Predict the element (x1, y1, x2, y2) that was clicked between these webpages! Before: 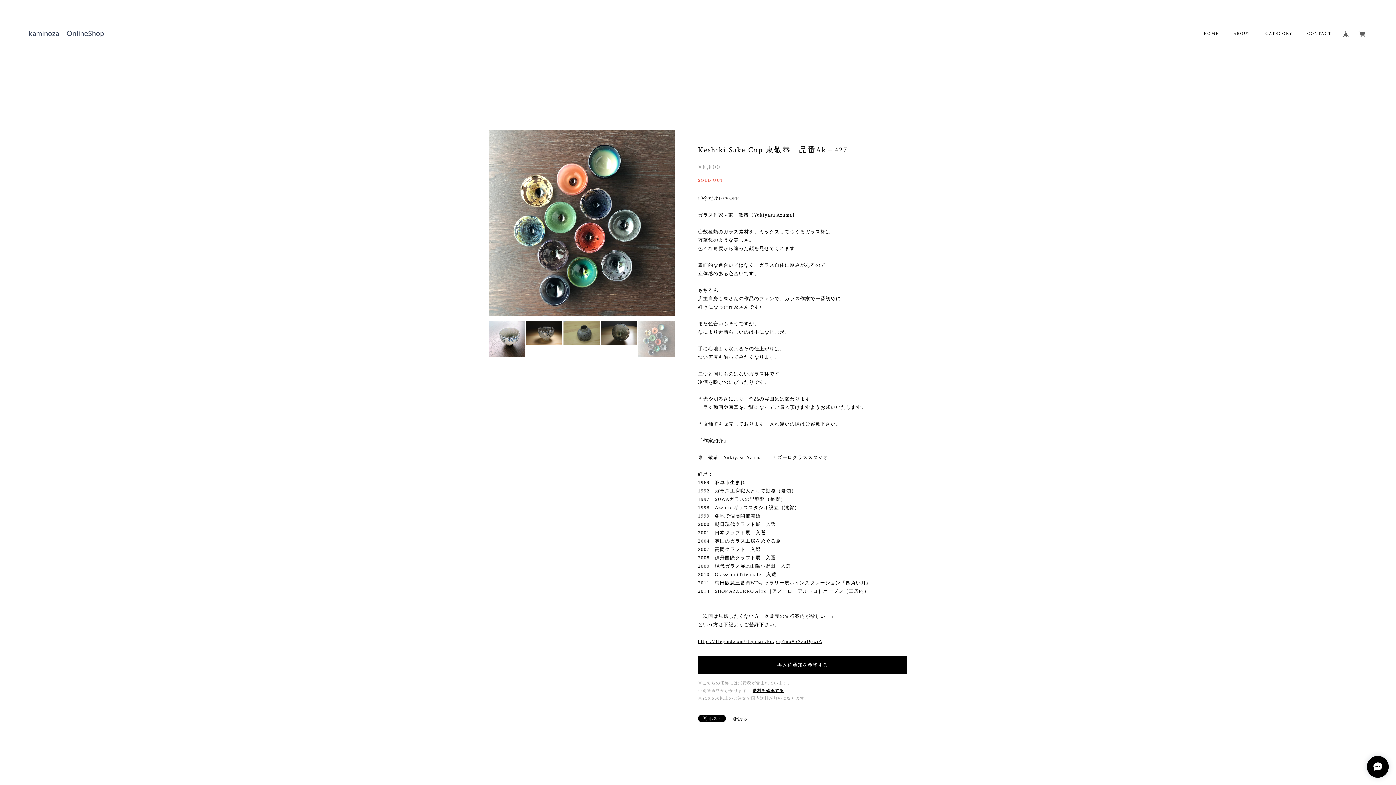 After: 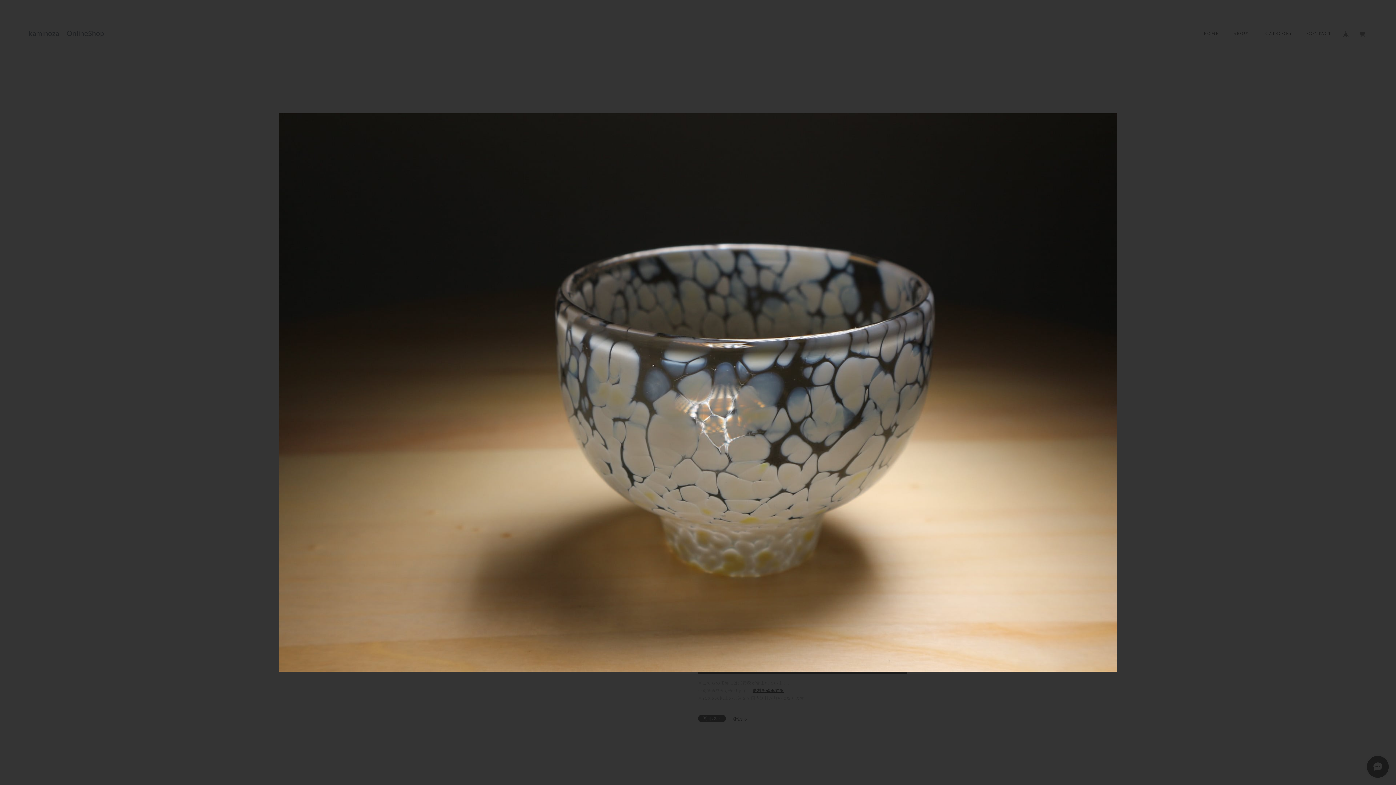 Action: bbox: (488, 130, 674, 254)